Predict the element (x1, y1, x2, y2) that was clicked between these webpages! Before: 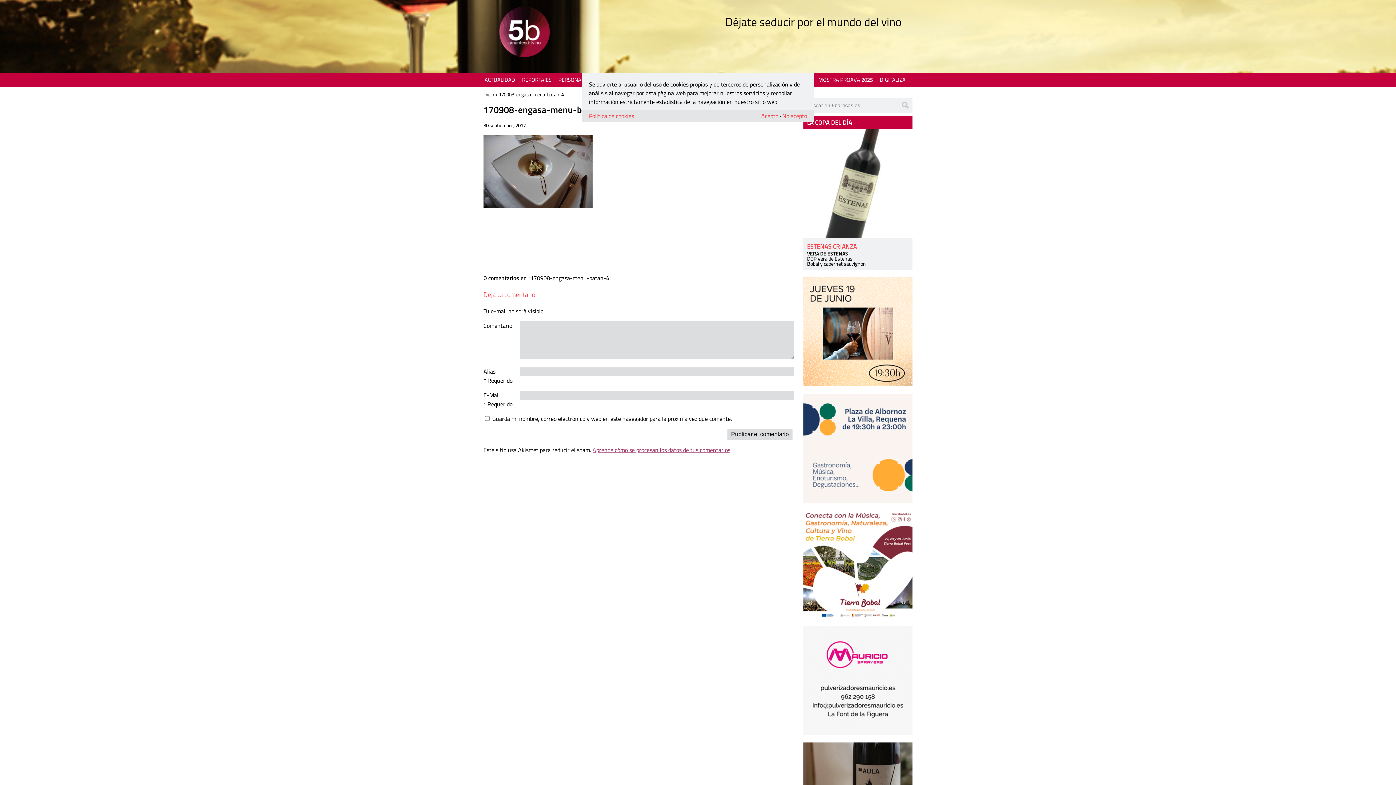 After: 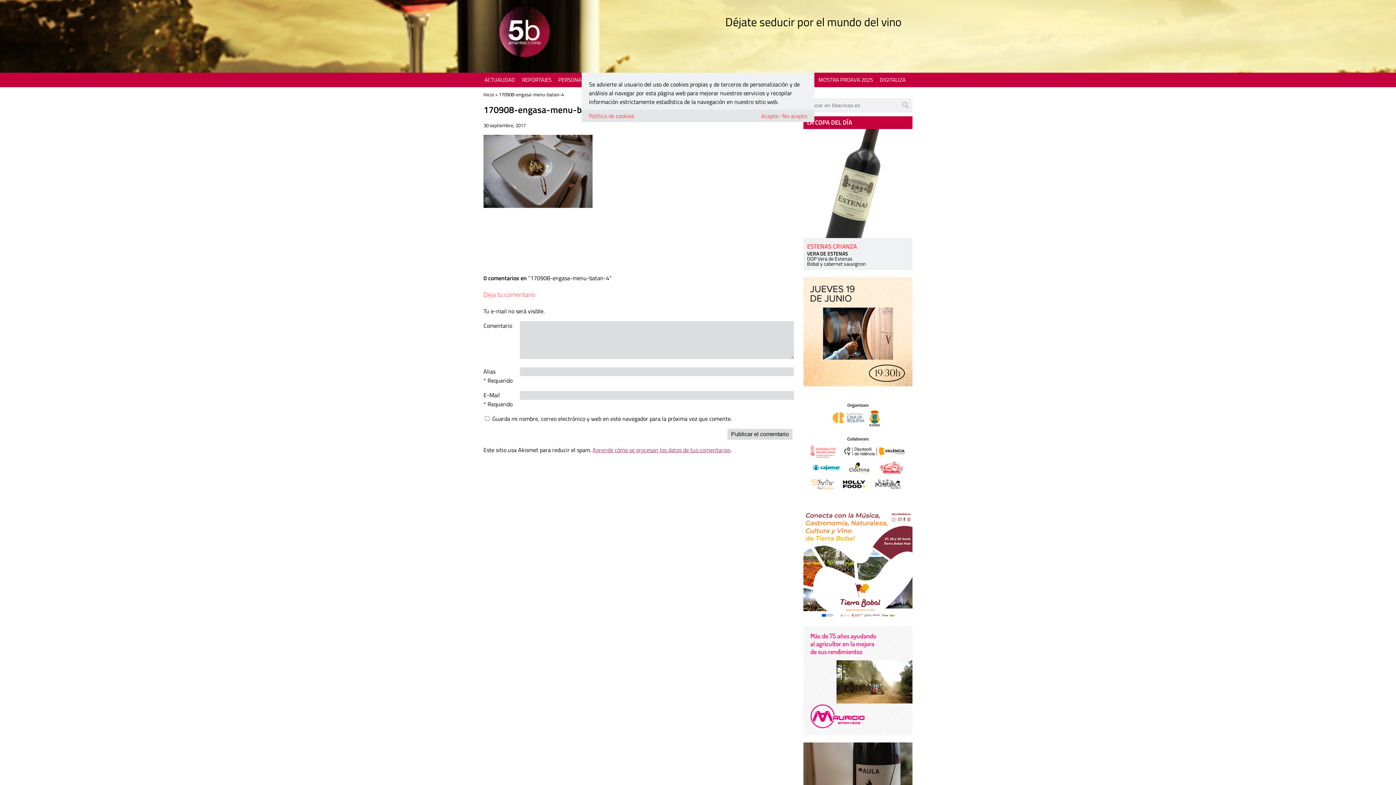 Action: bbox: (803, 510, 912, 619)